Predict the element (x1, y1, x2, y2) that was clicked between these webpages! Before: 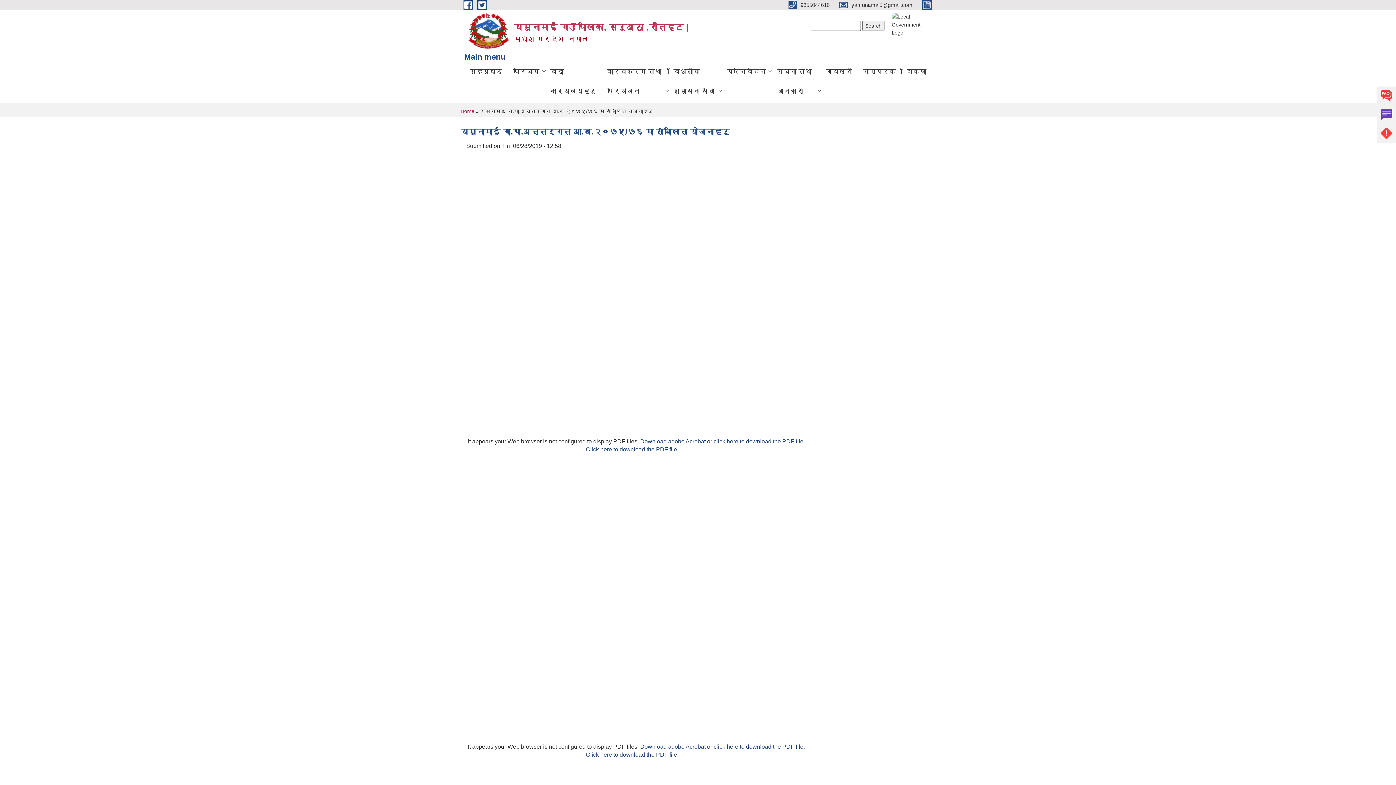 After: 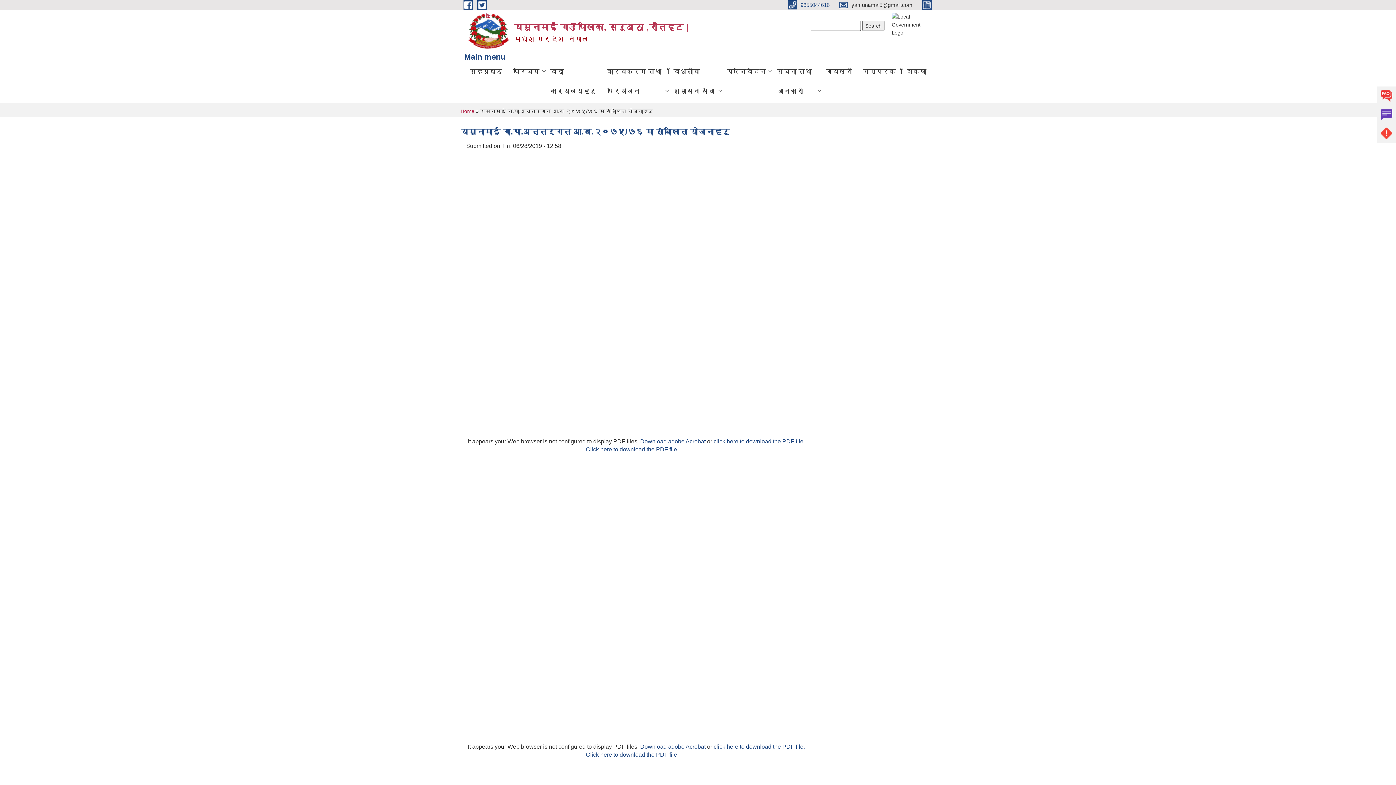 Action: bbox: (788, 1, 831, 7) label:  9855044616 